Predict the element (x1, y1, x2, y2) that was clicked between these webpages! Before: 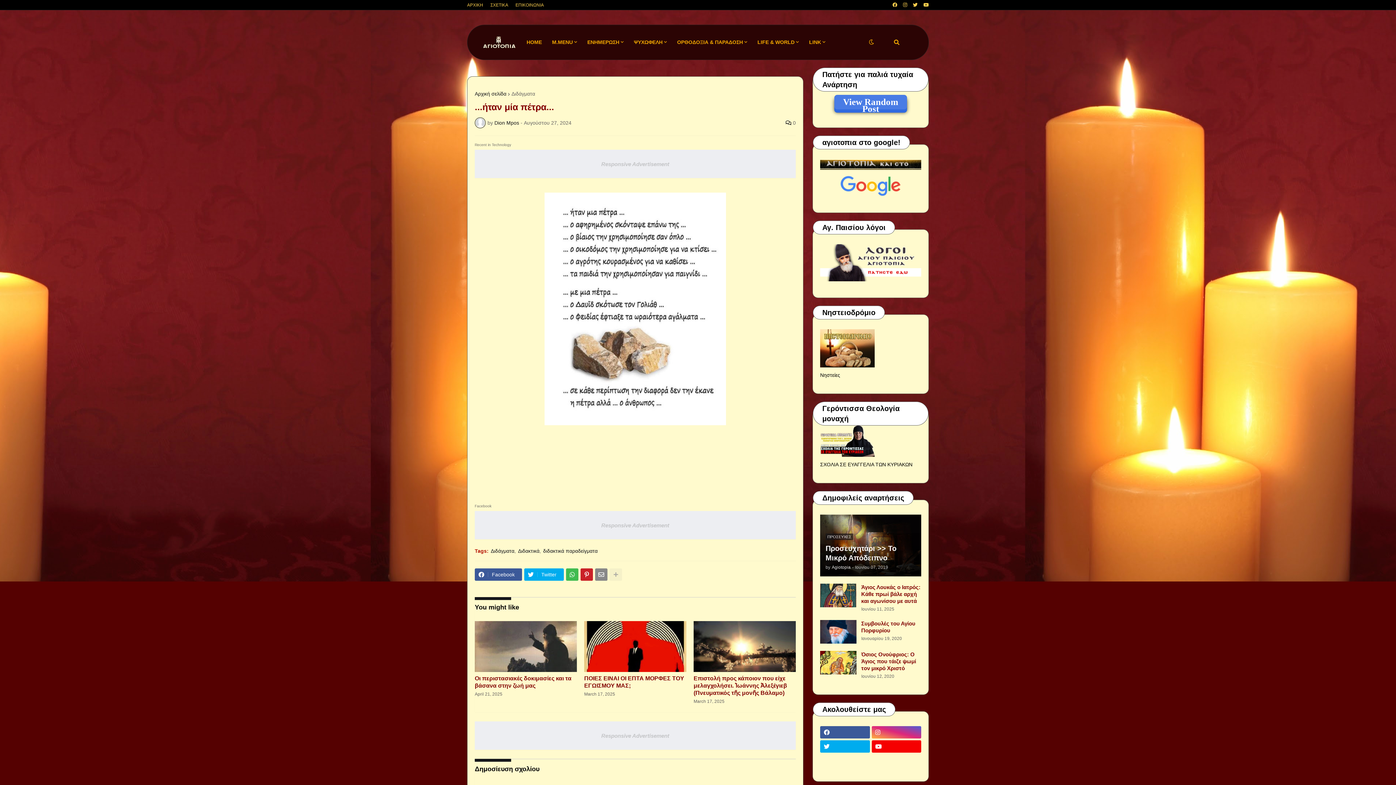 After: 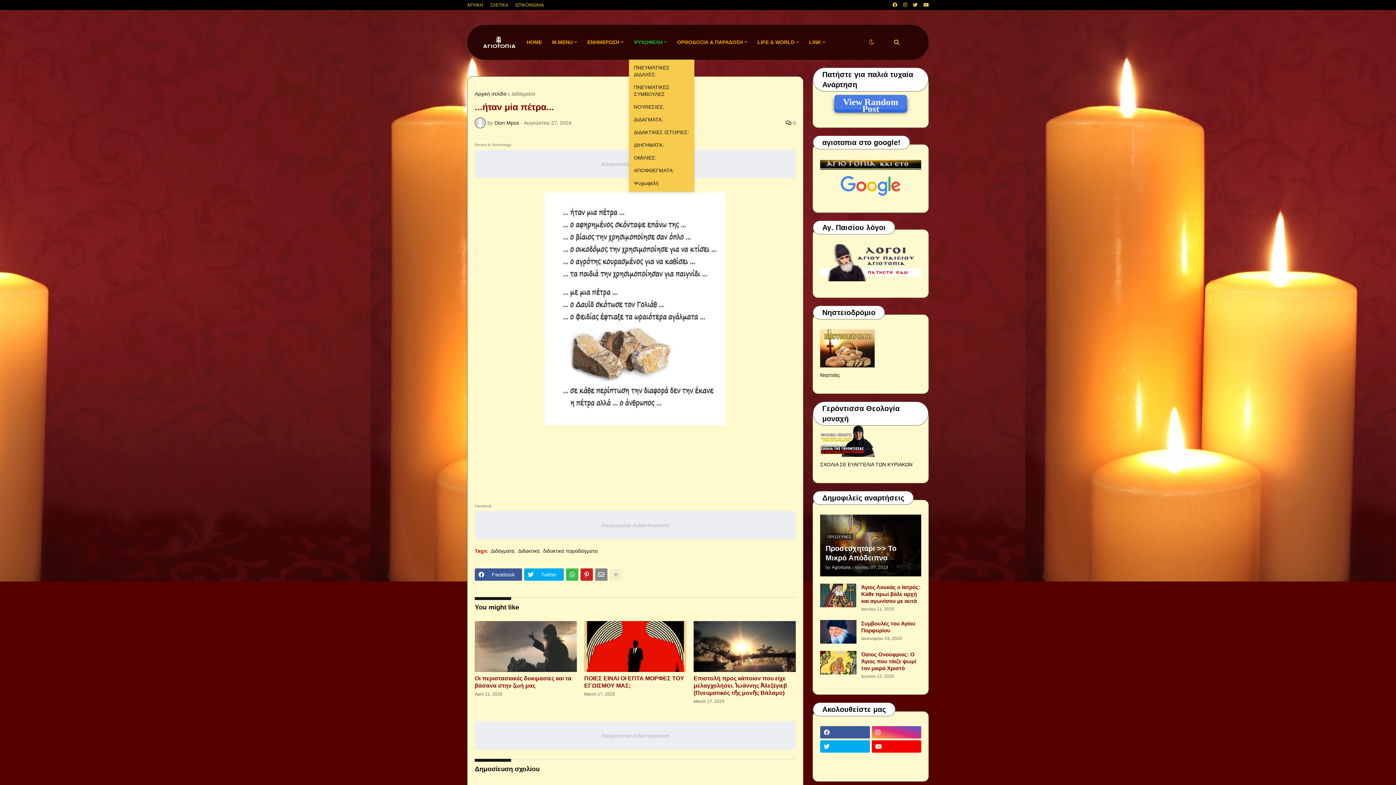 Action: label: ΨΥΧΩΦΕΛΗ bbox: (628, 25, 672, 59)